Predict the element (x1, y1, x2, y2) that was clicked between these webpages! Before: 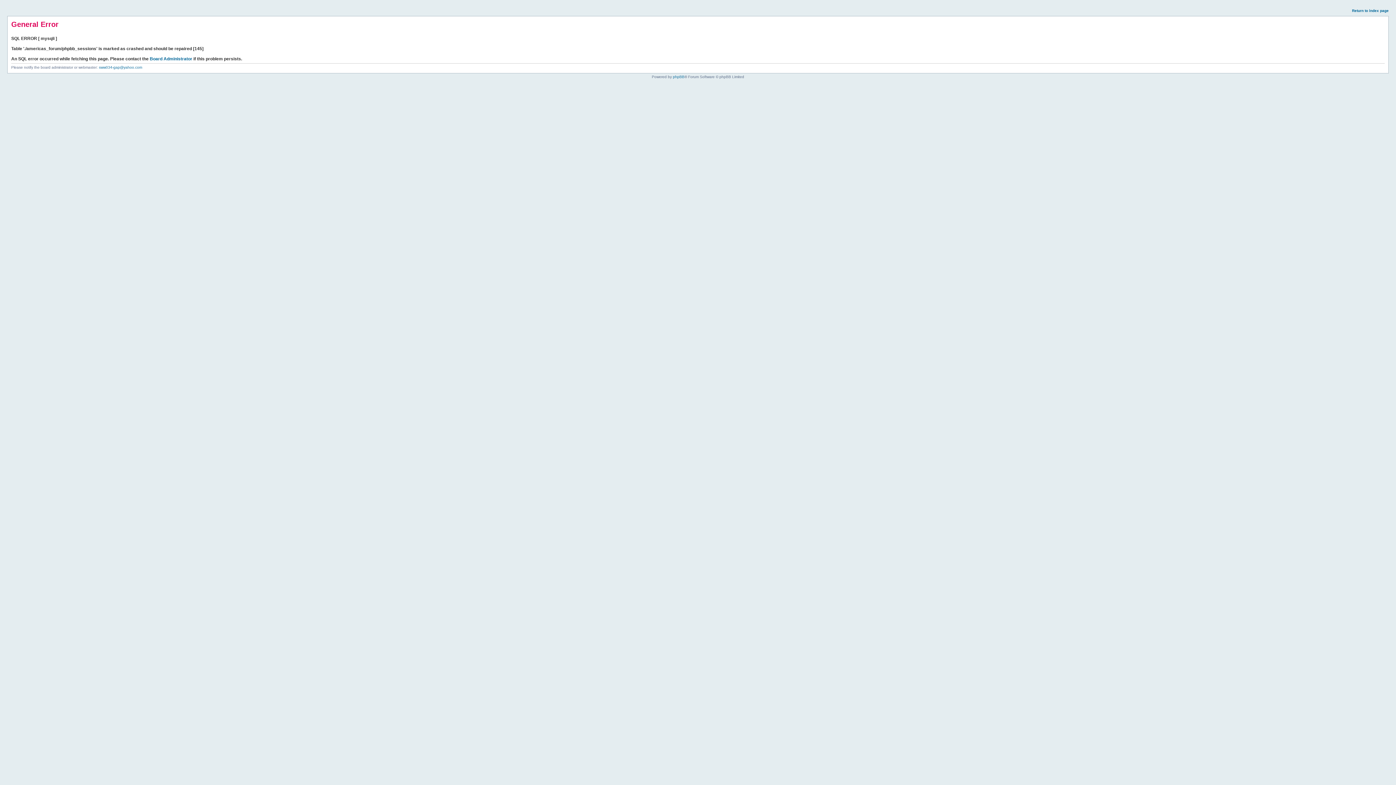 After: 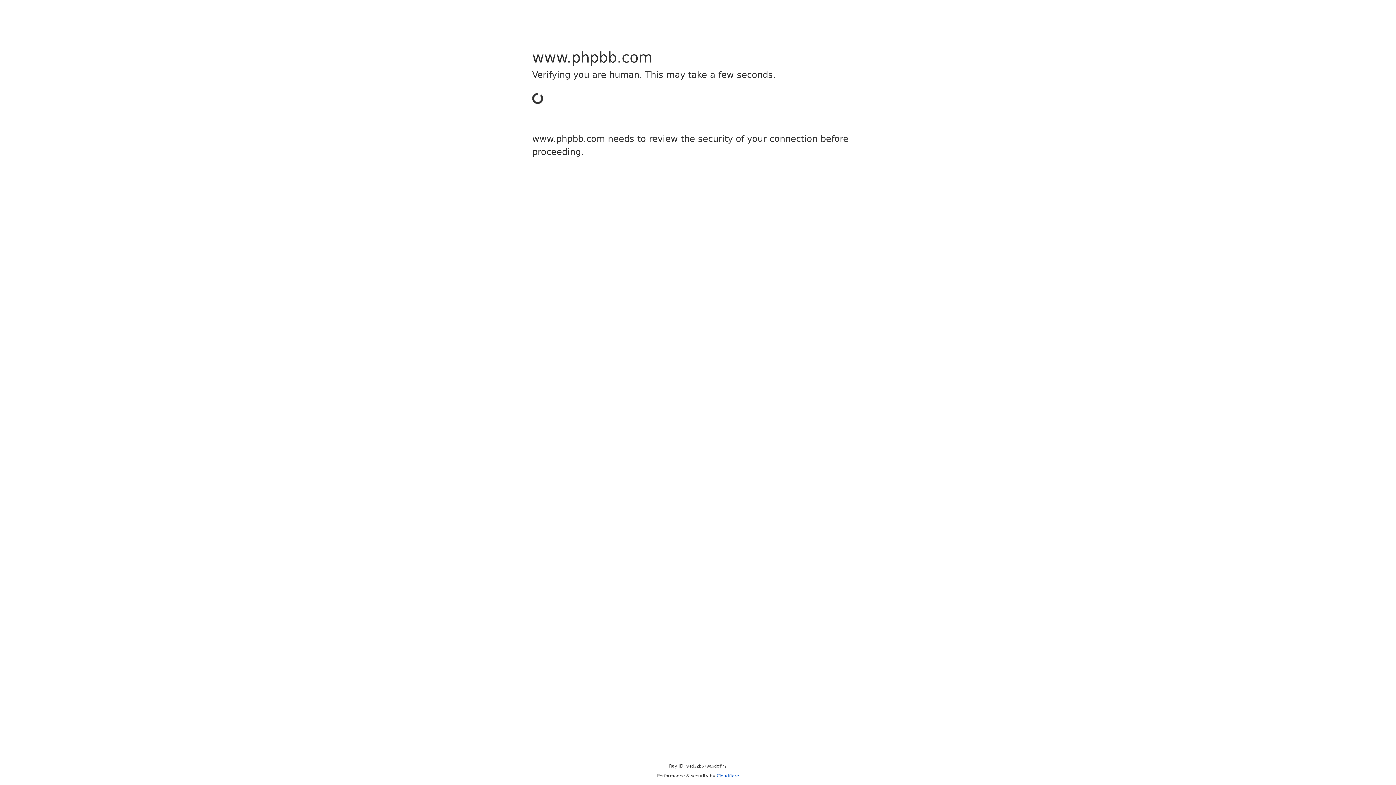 Action: bbox: (673, 74, 684, 78) label: phpBB